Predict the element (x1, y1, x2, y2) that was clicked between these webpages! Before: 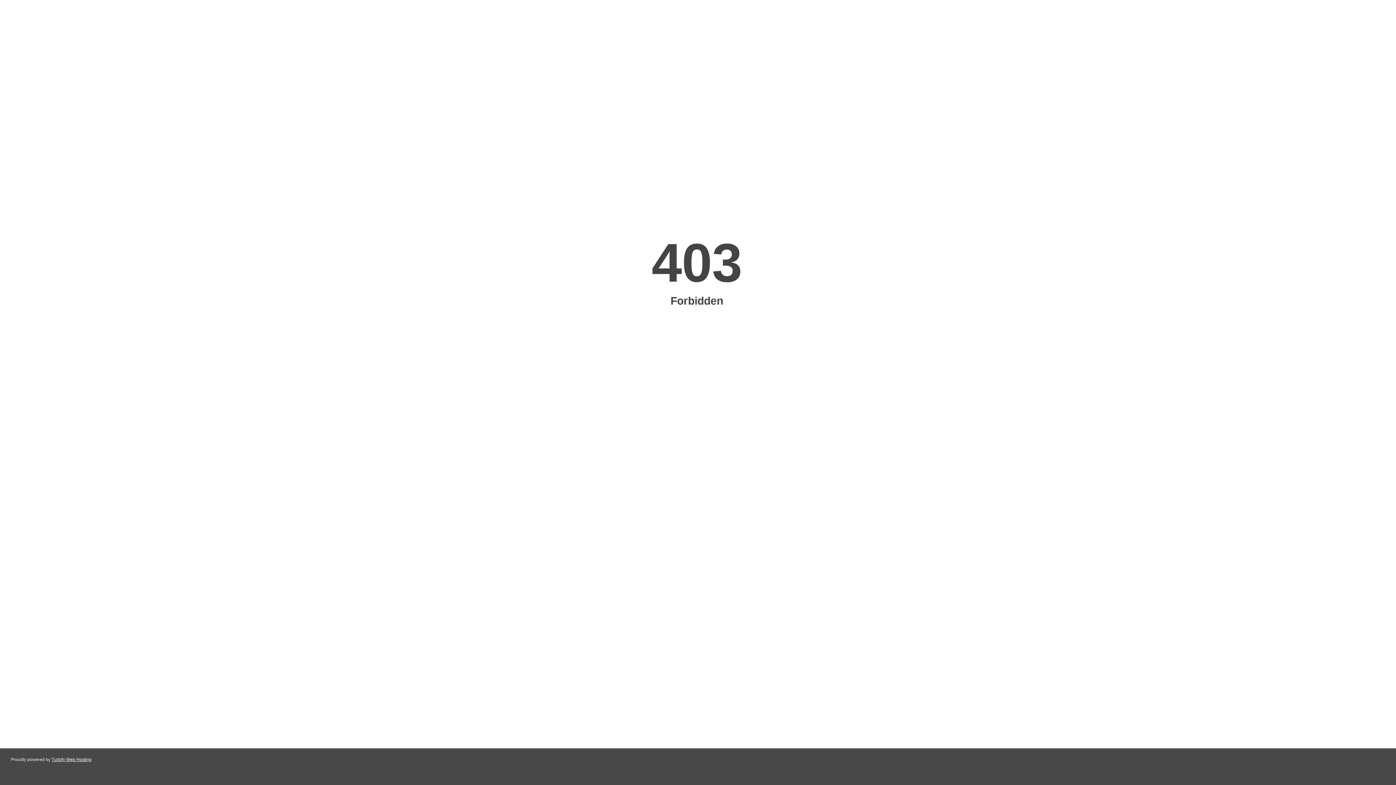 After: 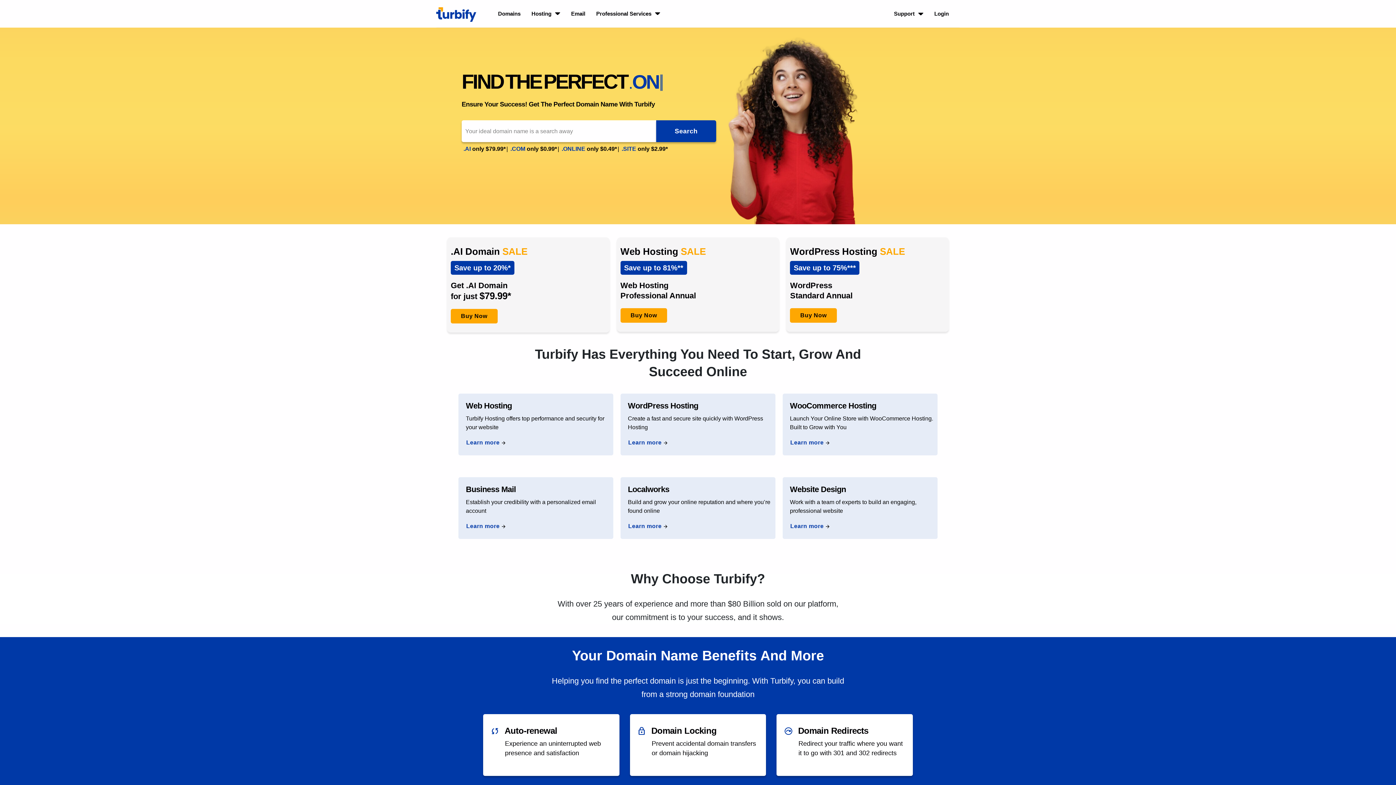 Action: label: Turbify Web Hosting bbox: (51, 757, 91, 762)